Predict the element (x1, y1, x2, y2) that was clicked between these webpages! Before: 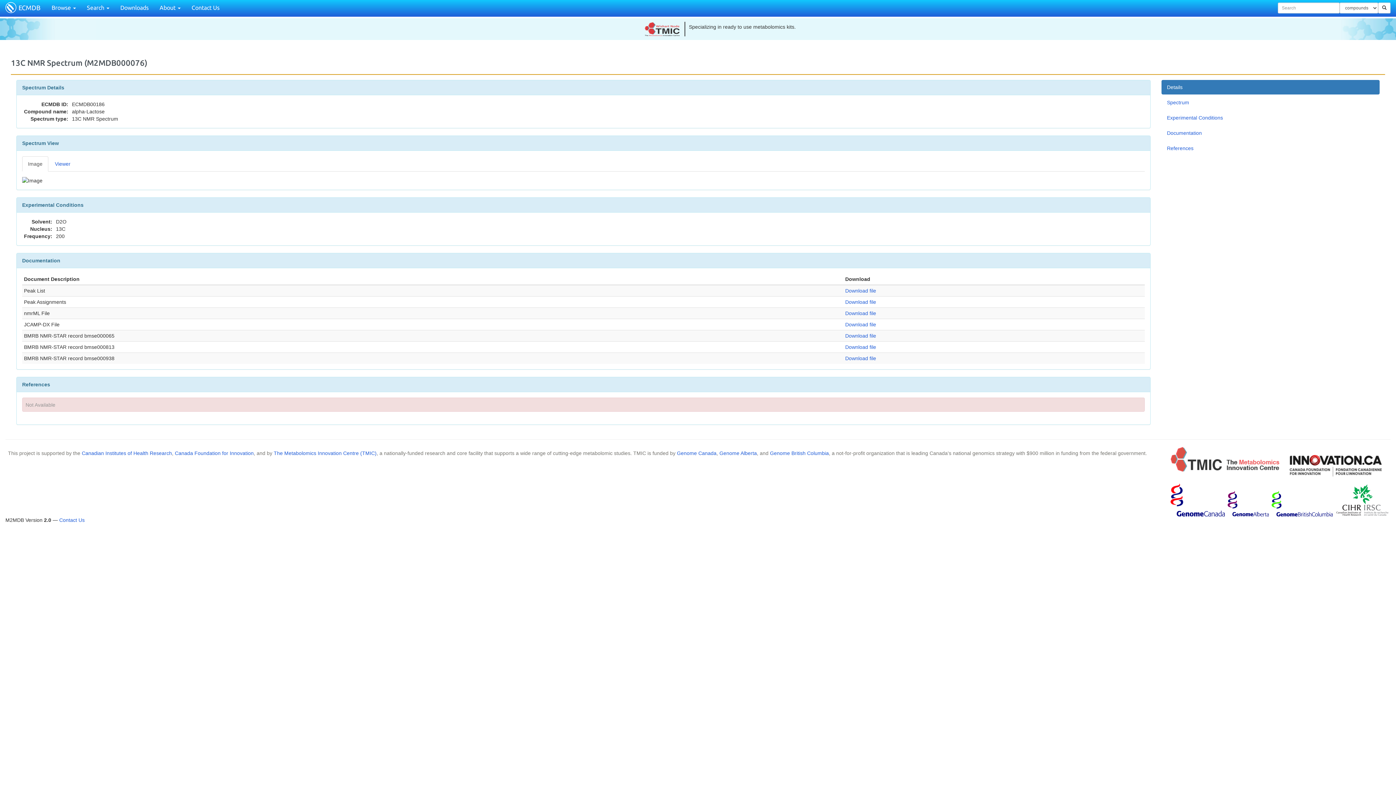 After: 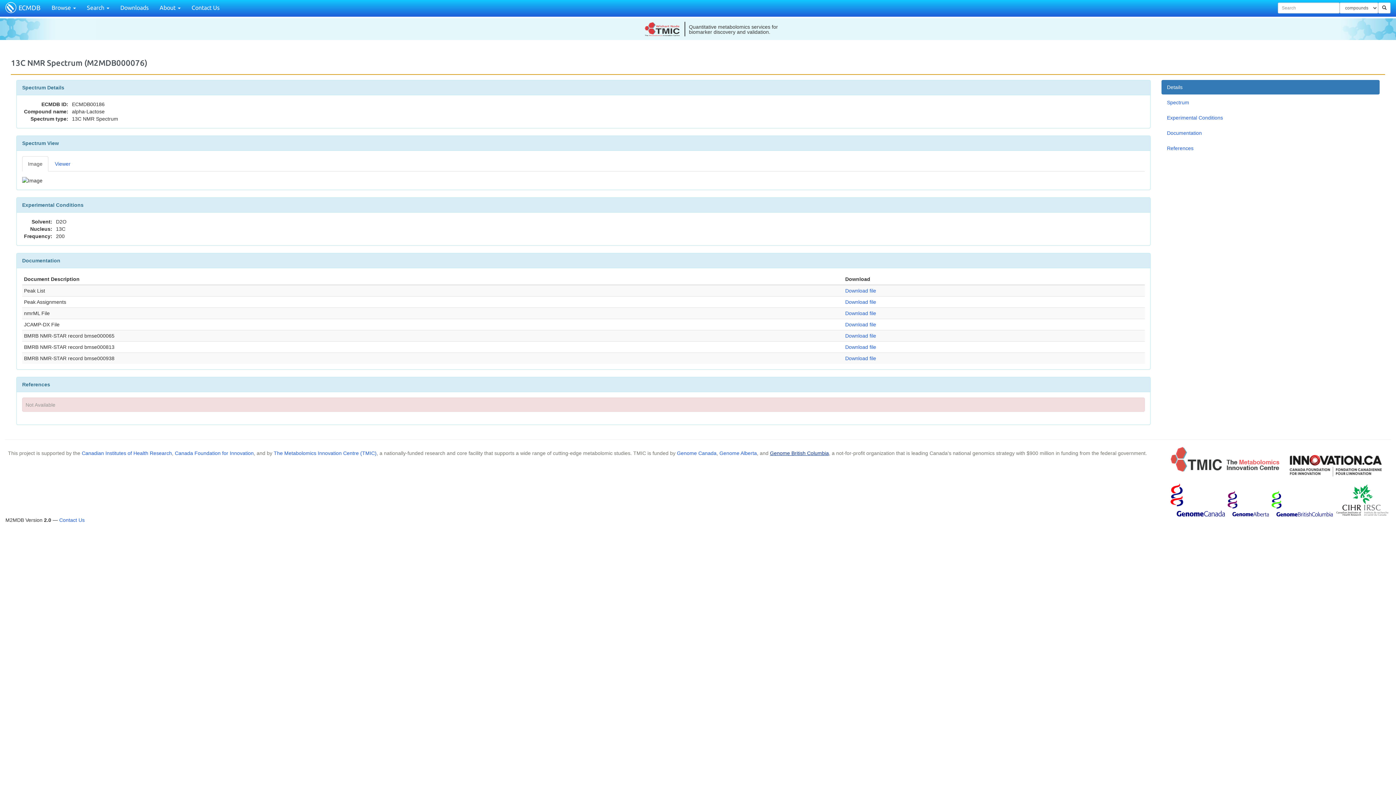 Action: label: Genome British Columbia bbox: (770, 450, 829, 456)